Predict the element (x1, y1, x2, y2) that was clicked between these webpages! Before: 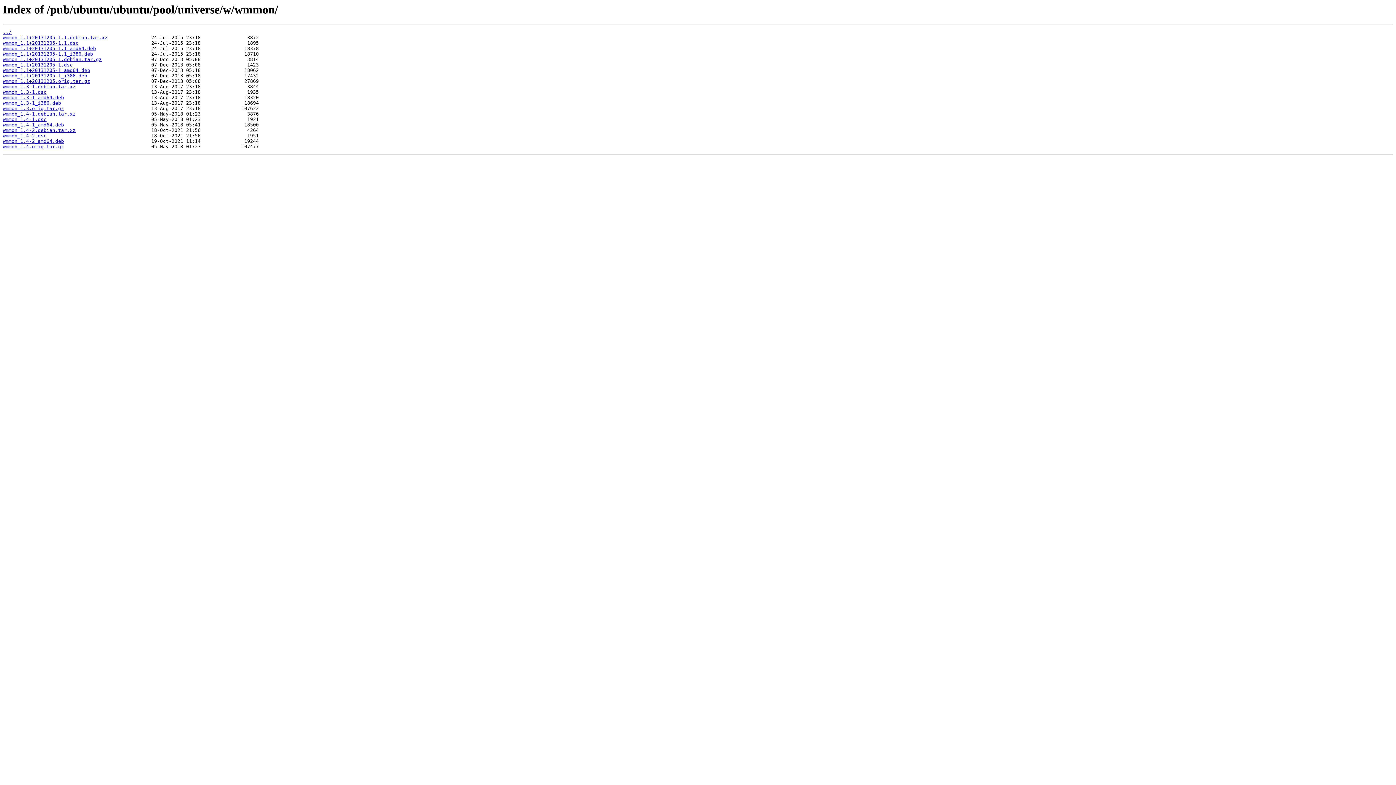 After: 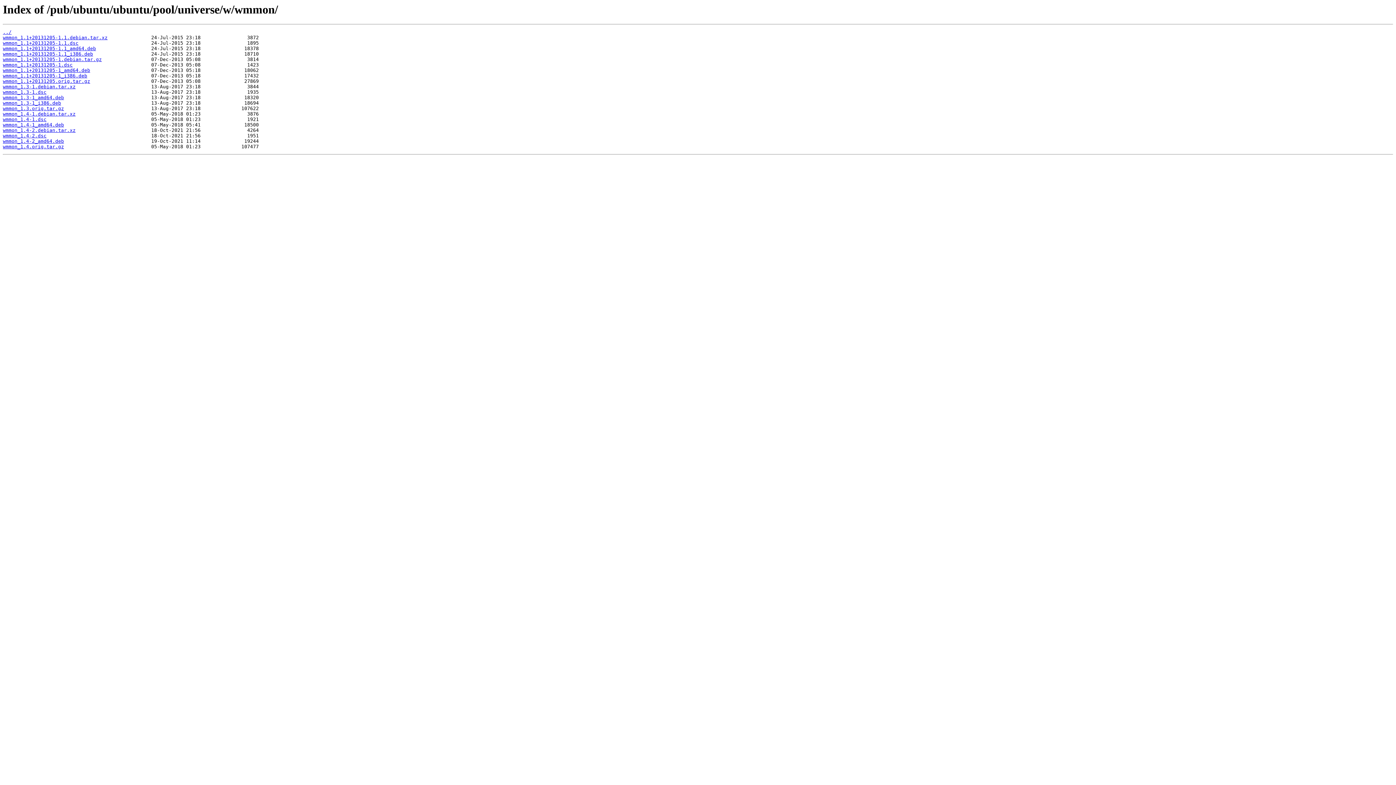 Action: label: wmmon_1.4-2_amd64.deb bbox: (2, 138, 64, 144)